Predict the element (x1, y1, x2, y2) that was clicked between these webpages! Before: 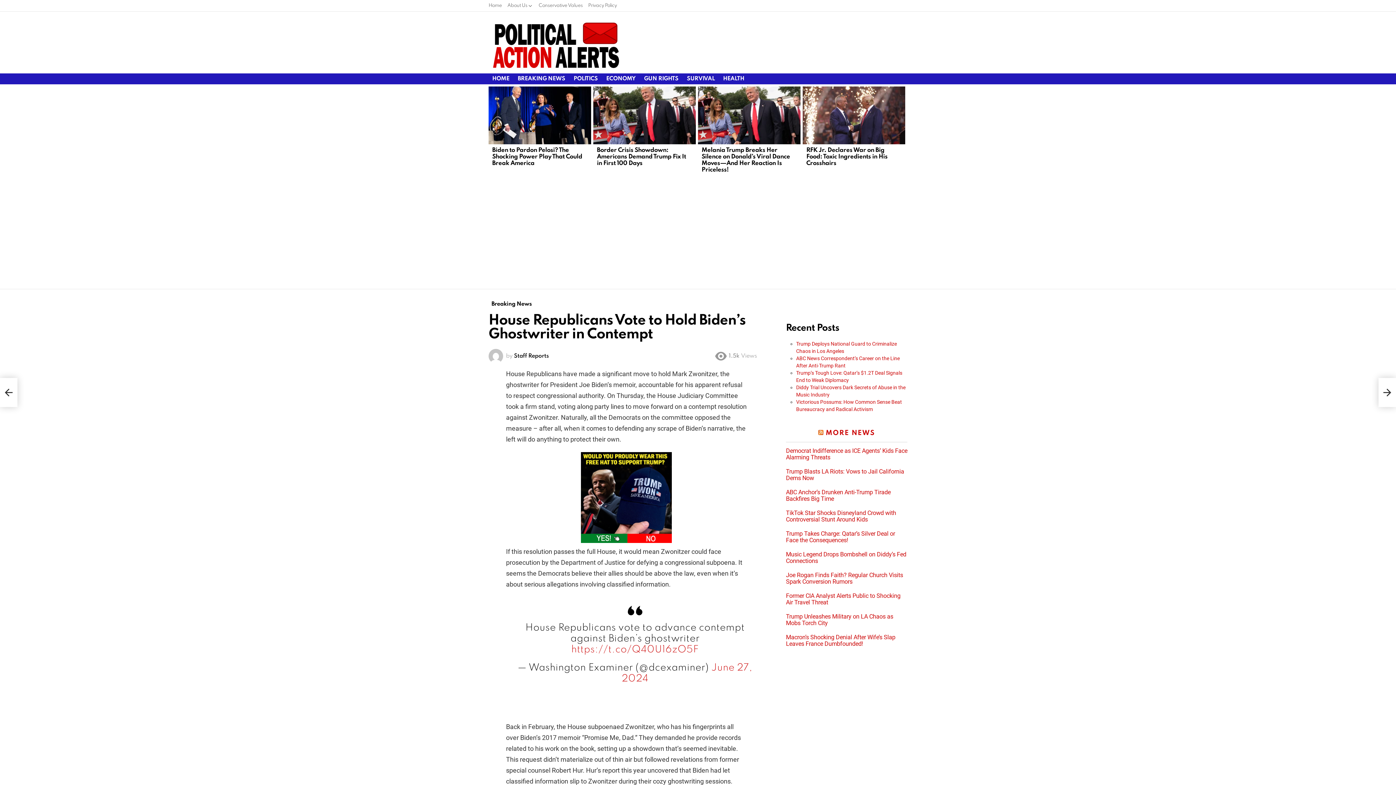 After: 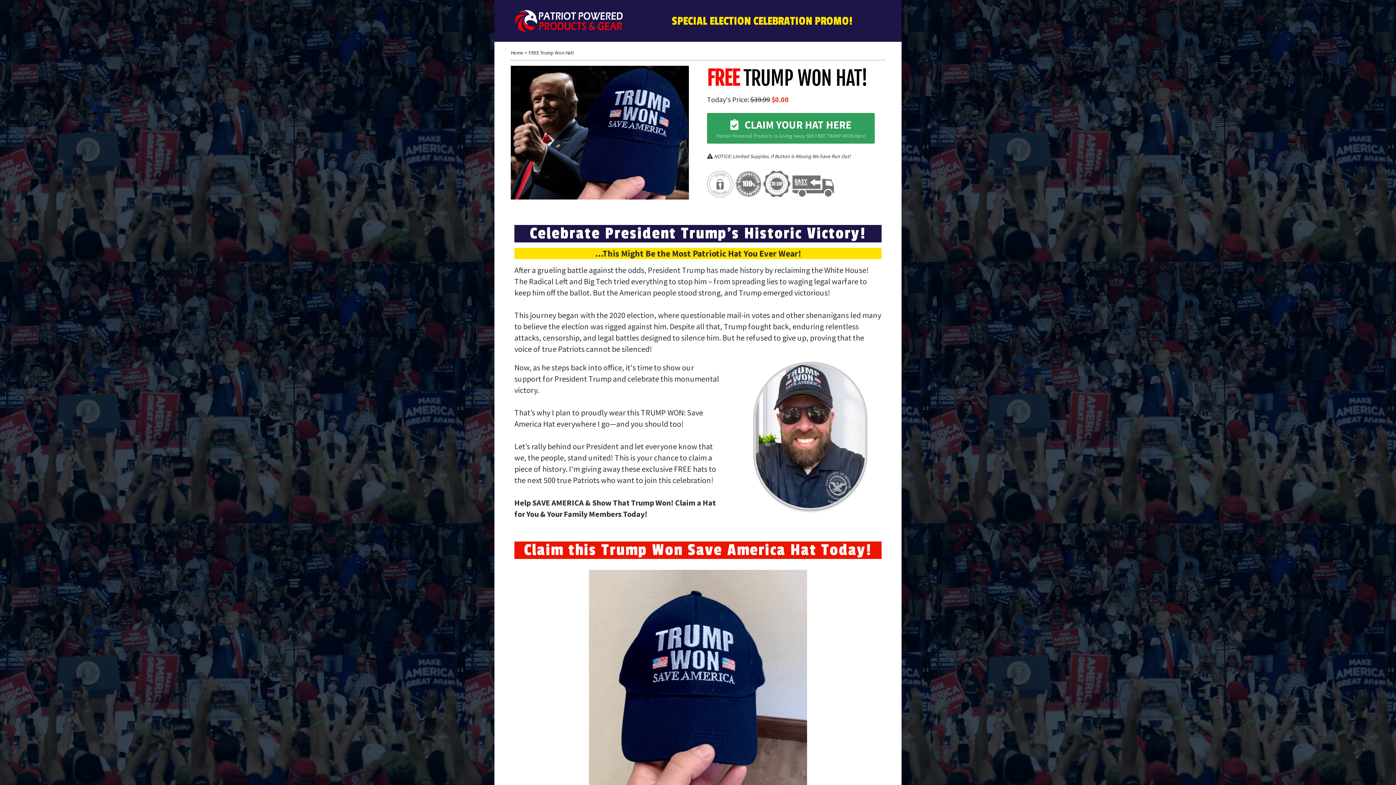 Action: bbox: (581, 537, 672, 544)